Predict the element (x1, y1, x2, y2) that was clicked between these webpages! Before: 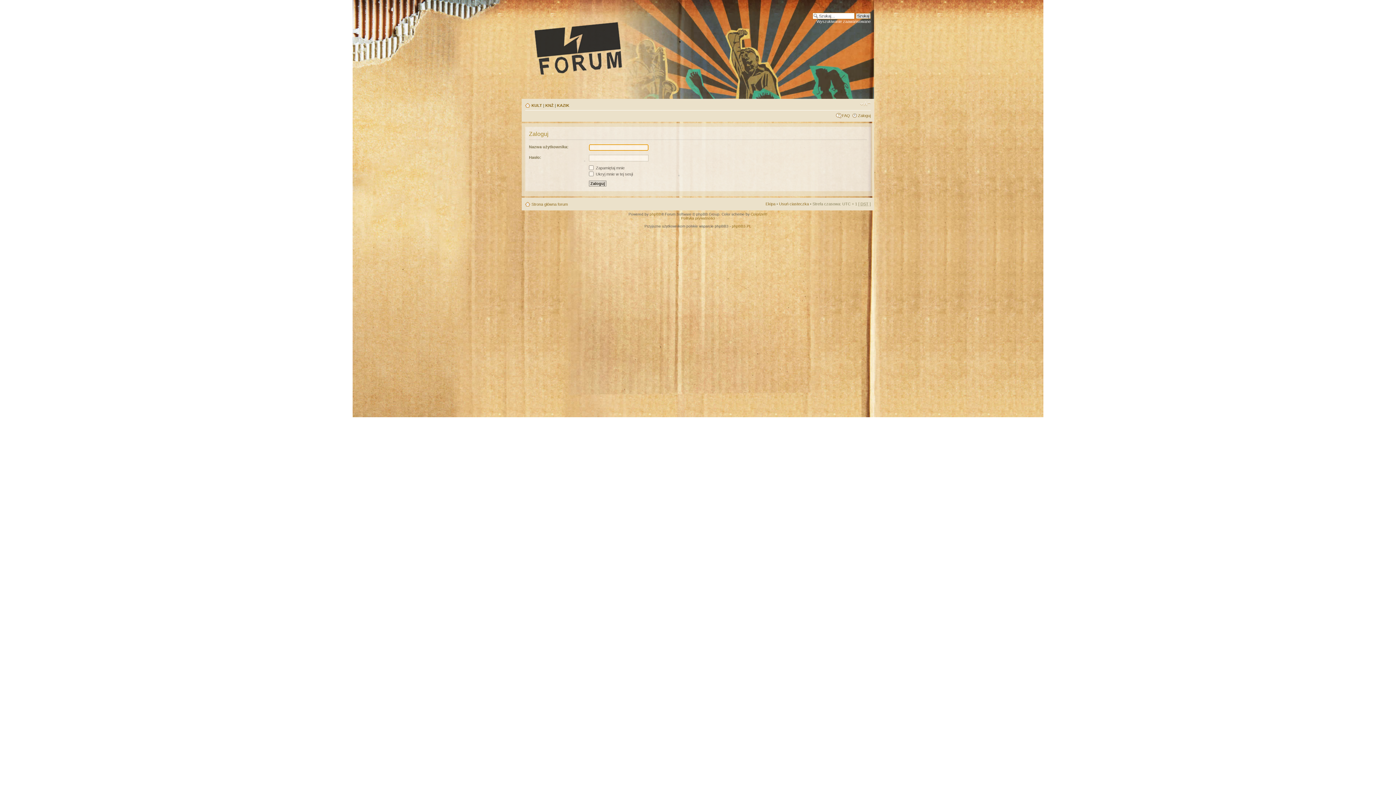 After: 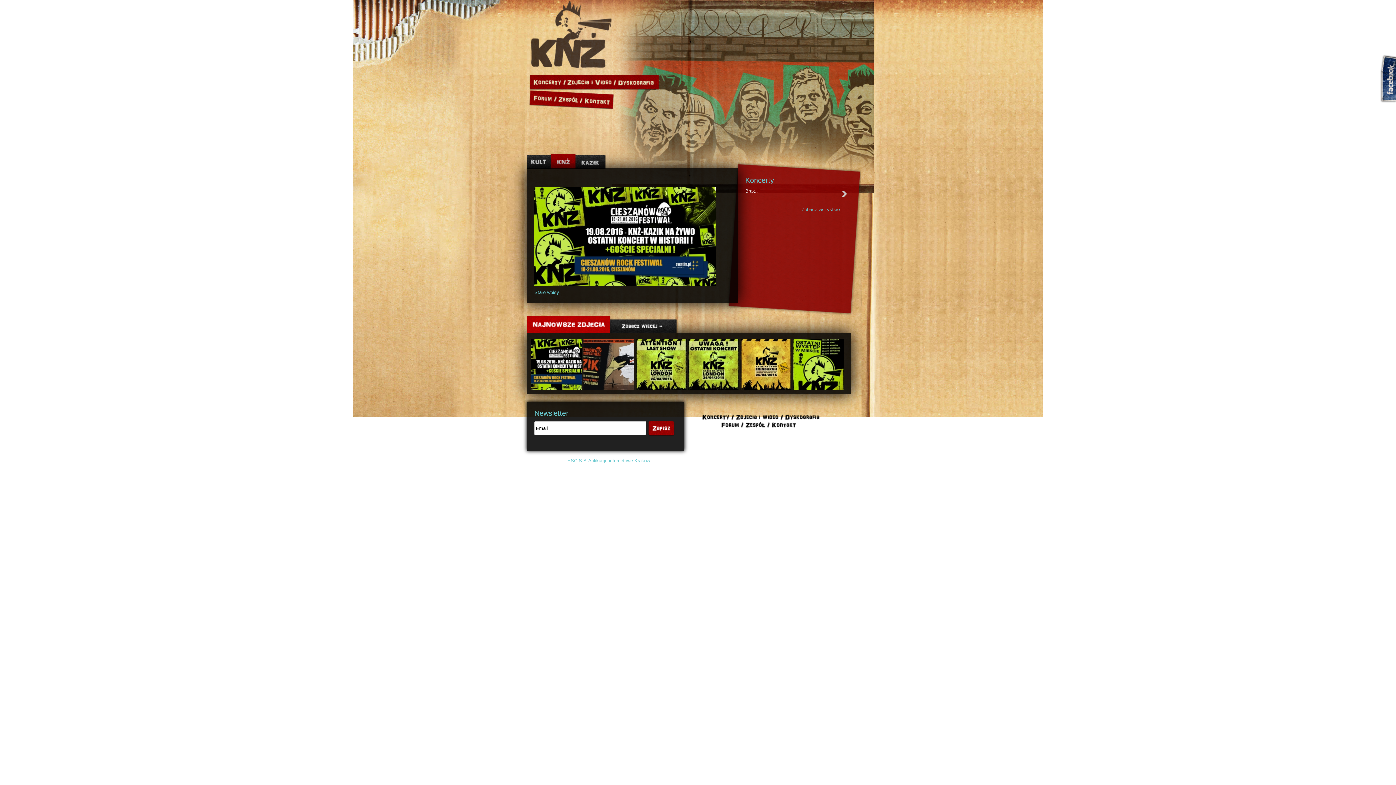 Action: bbox: (545, 103, 553, 107) label: KNŻ